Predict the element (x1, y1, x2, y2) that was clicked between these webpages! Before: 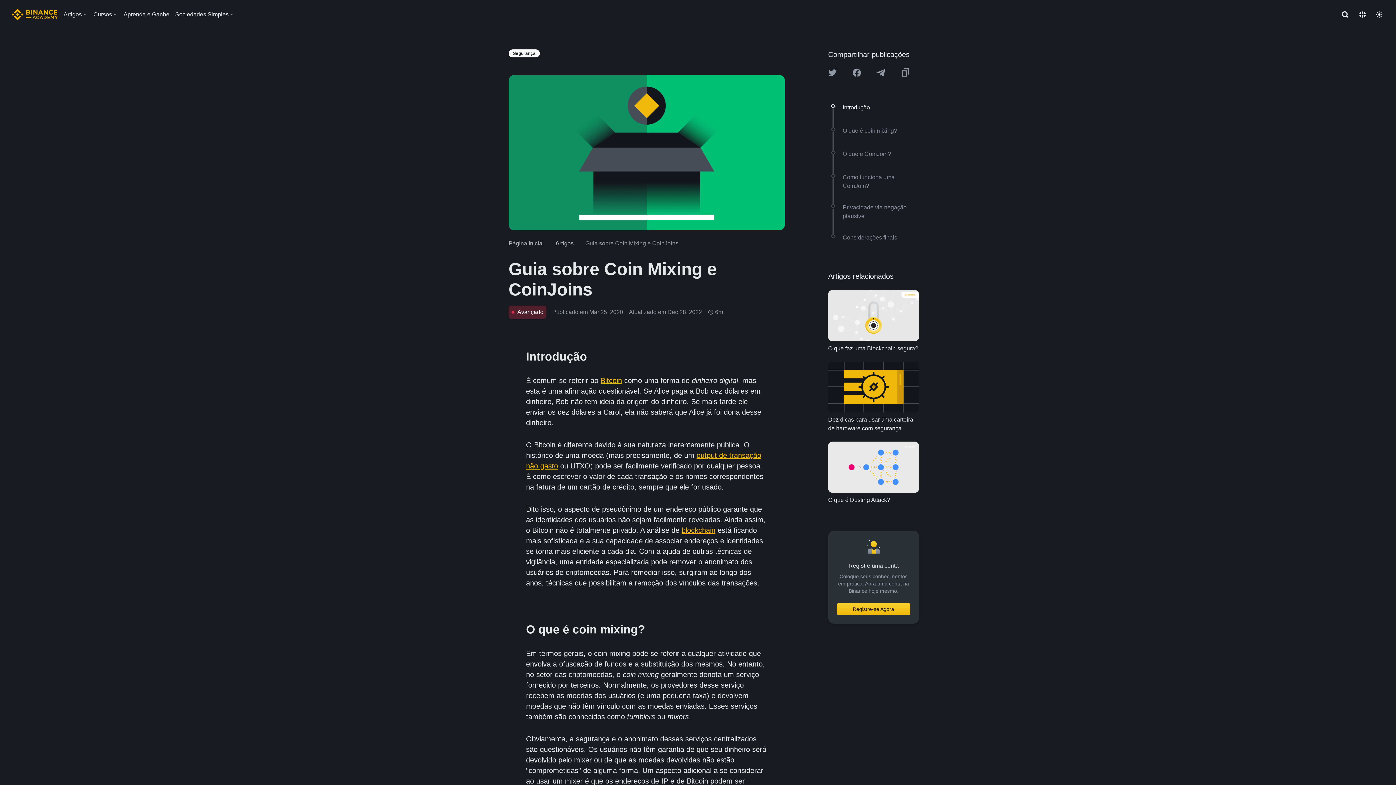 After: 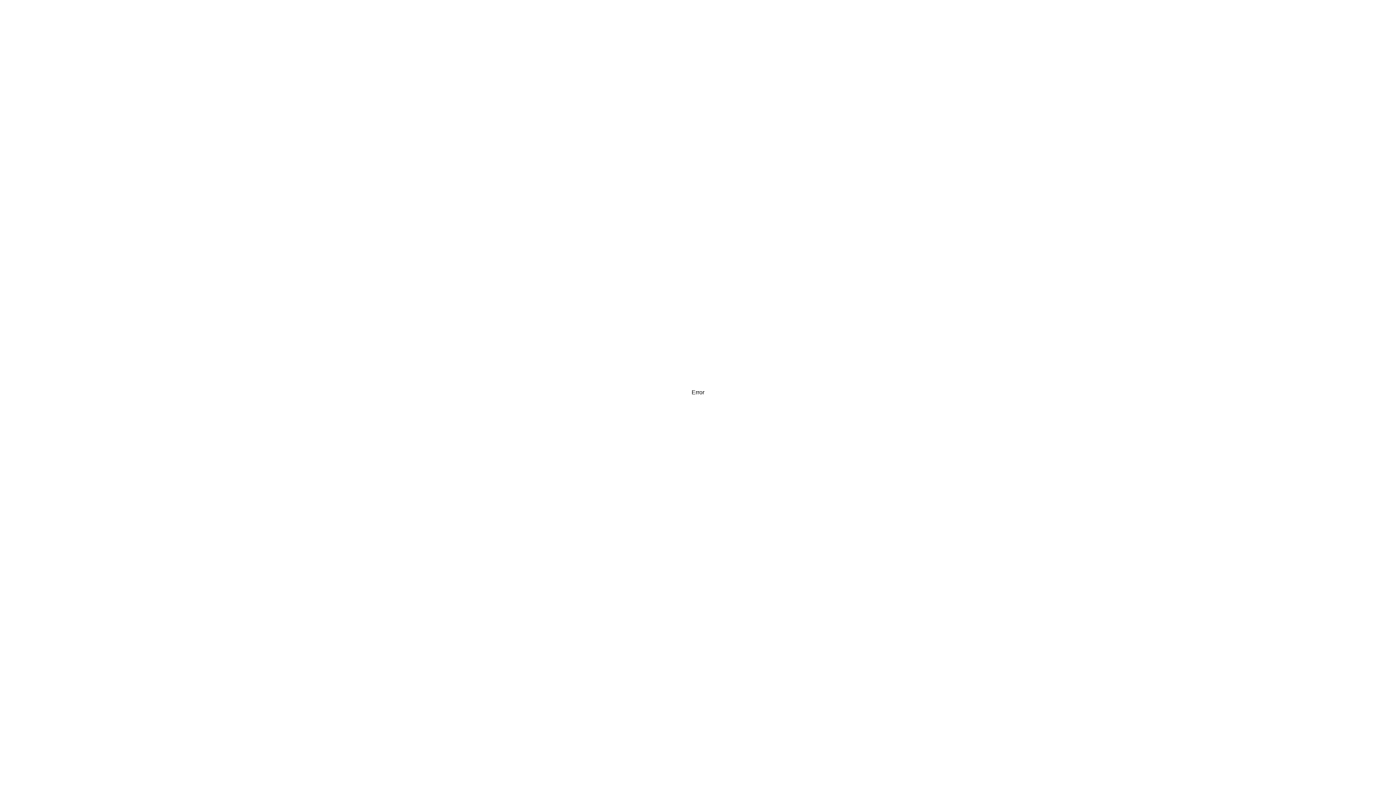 Action: bbox: (842, 126, 897, 137) label: O que é coin mixing?